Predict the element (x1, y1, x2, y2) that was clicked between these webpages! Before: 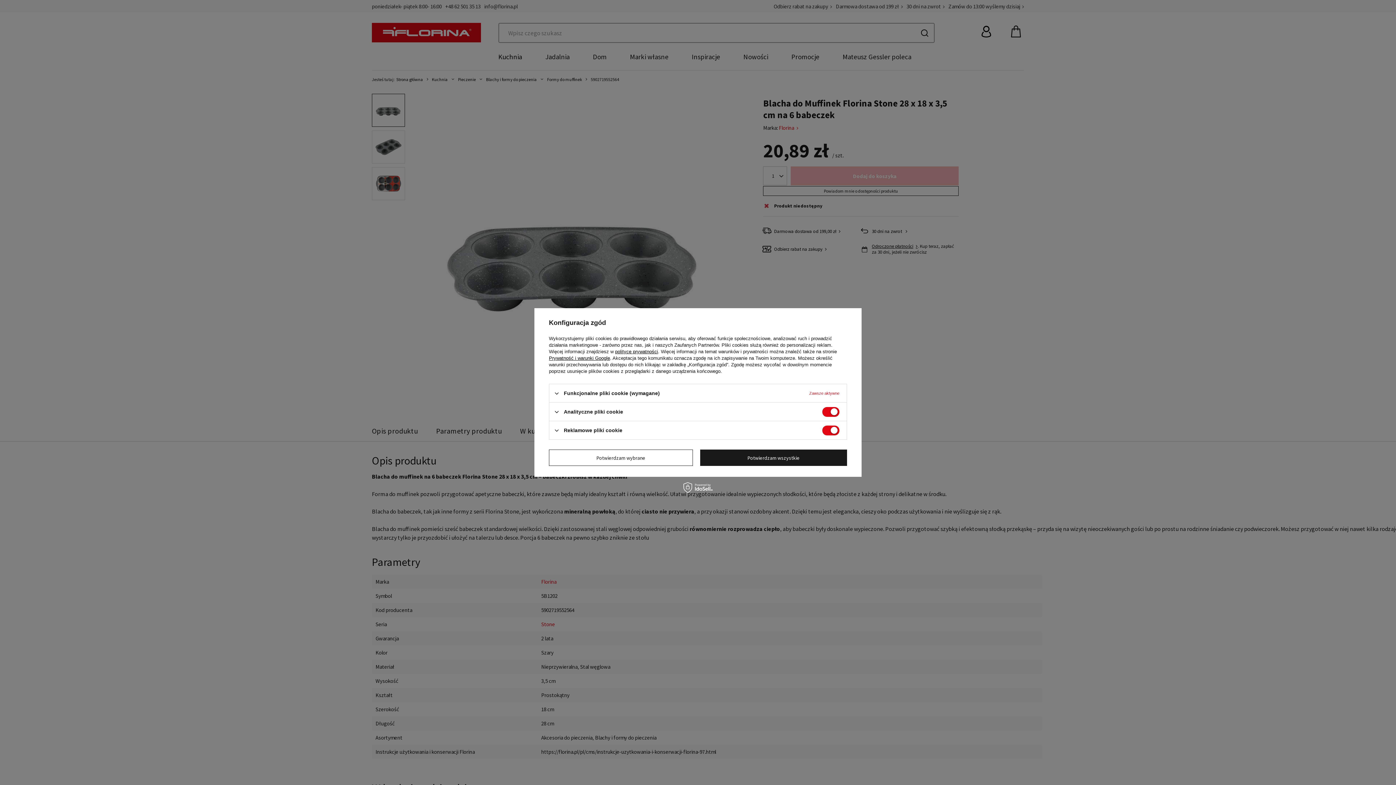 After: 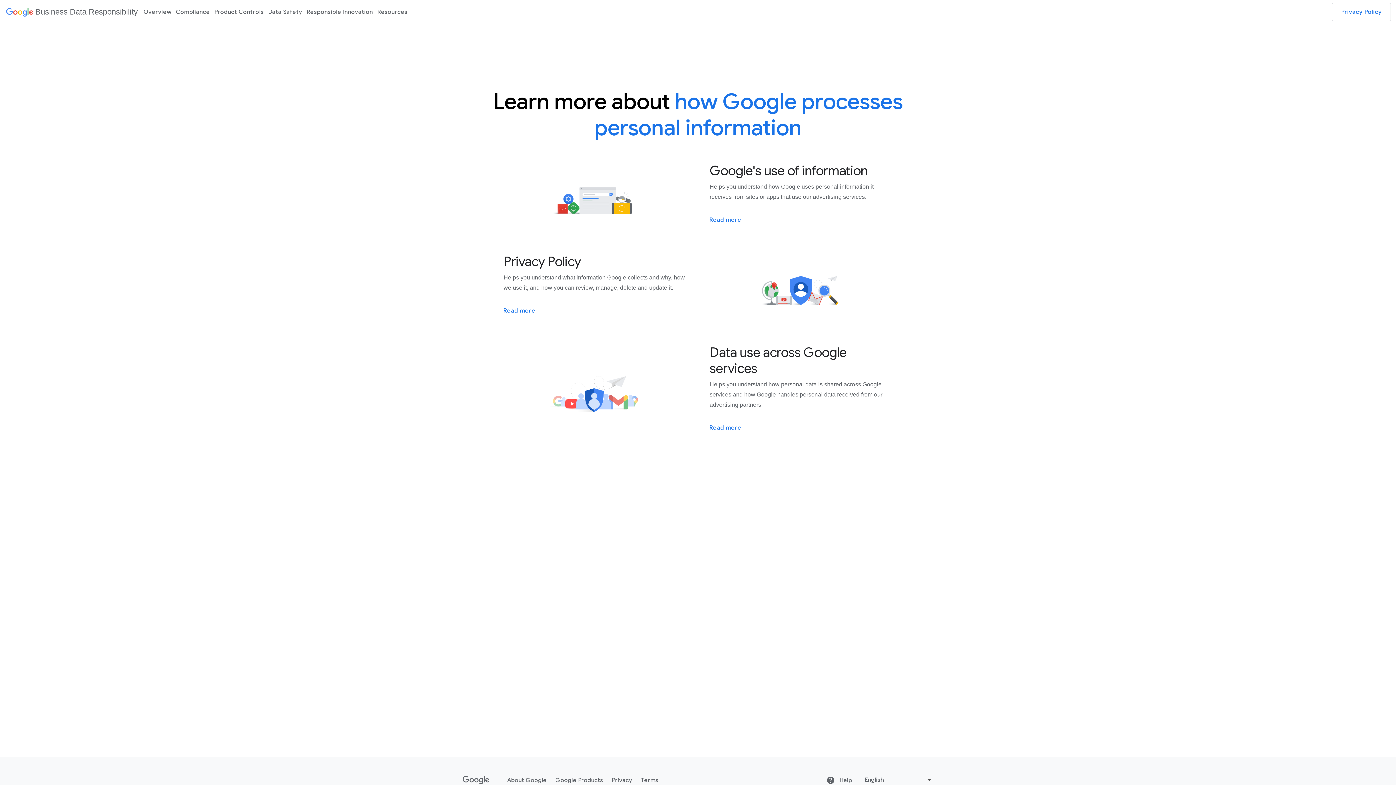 Action: bbox: (549, 355, 610, 361) label: Prywatność i warunki Google